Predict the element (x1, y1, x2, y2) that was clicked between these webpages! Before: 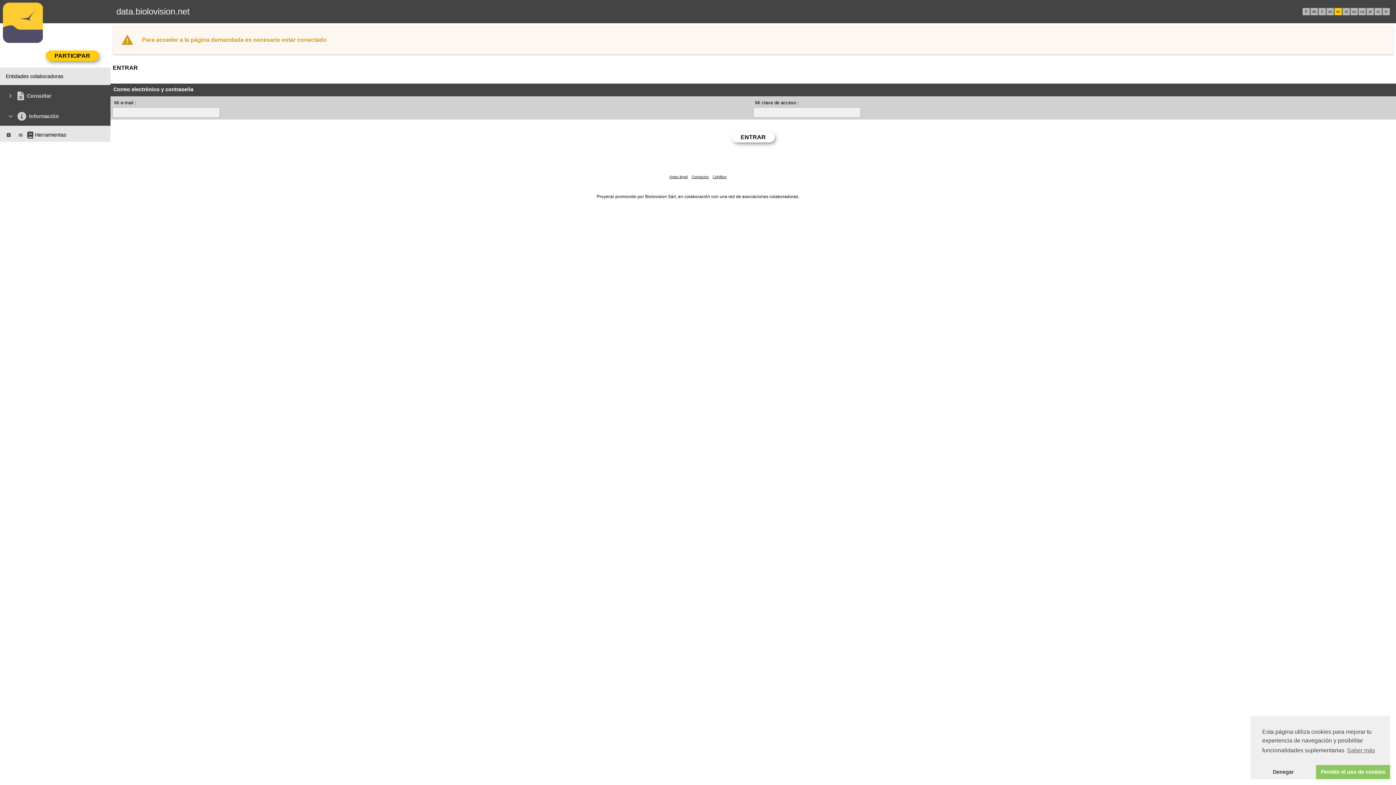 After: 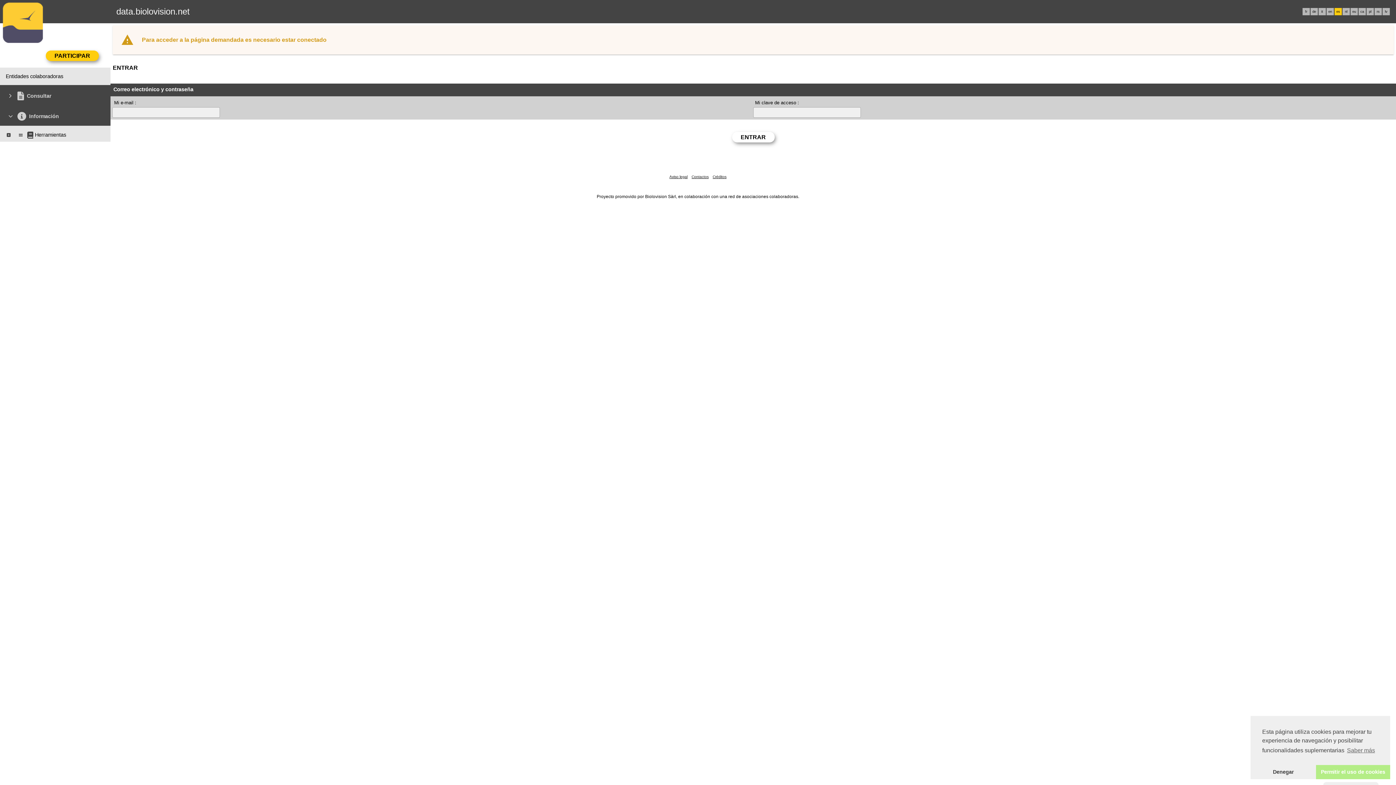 Action: label: dismiss cookie message bbox: (1316, 765, 1390, 779)